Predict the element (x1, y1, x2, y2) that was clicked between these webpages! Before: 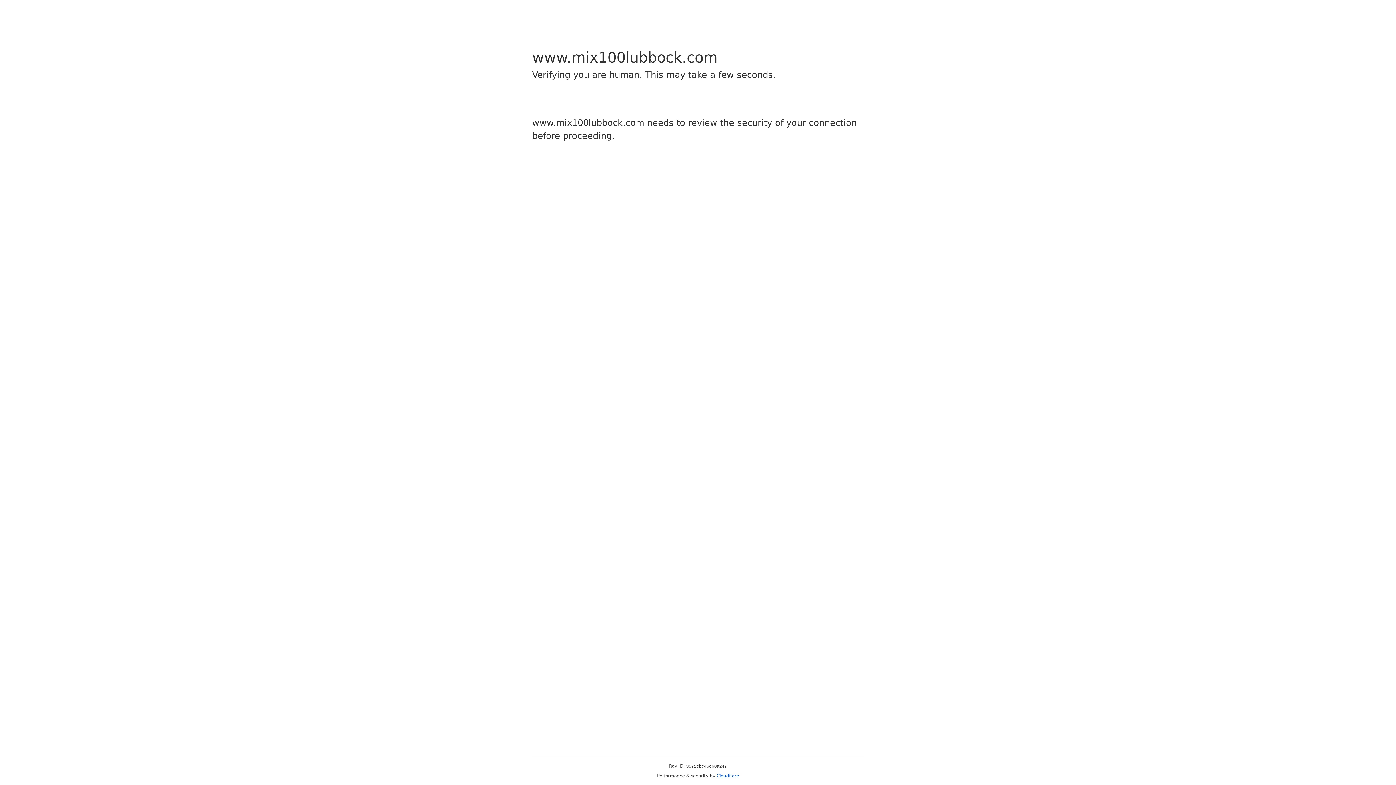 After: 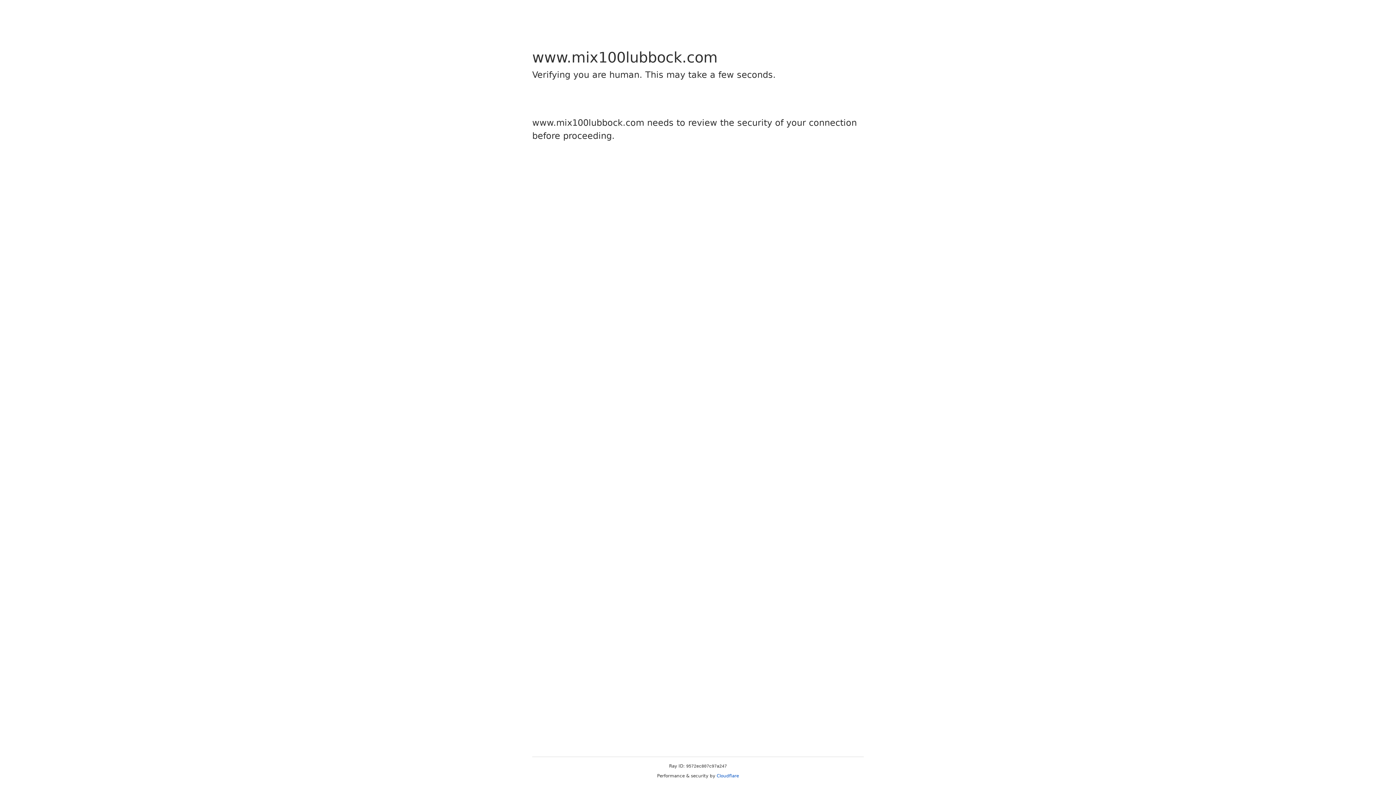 Action: label: Cloudflare bbox: (716, 773, 739, 778)